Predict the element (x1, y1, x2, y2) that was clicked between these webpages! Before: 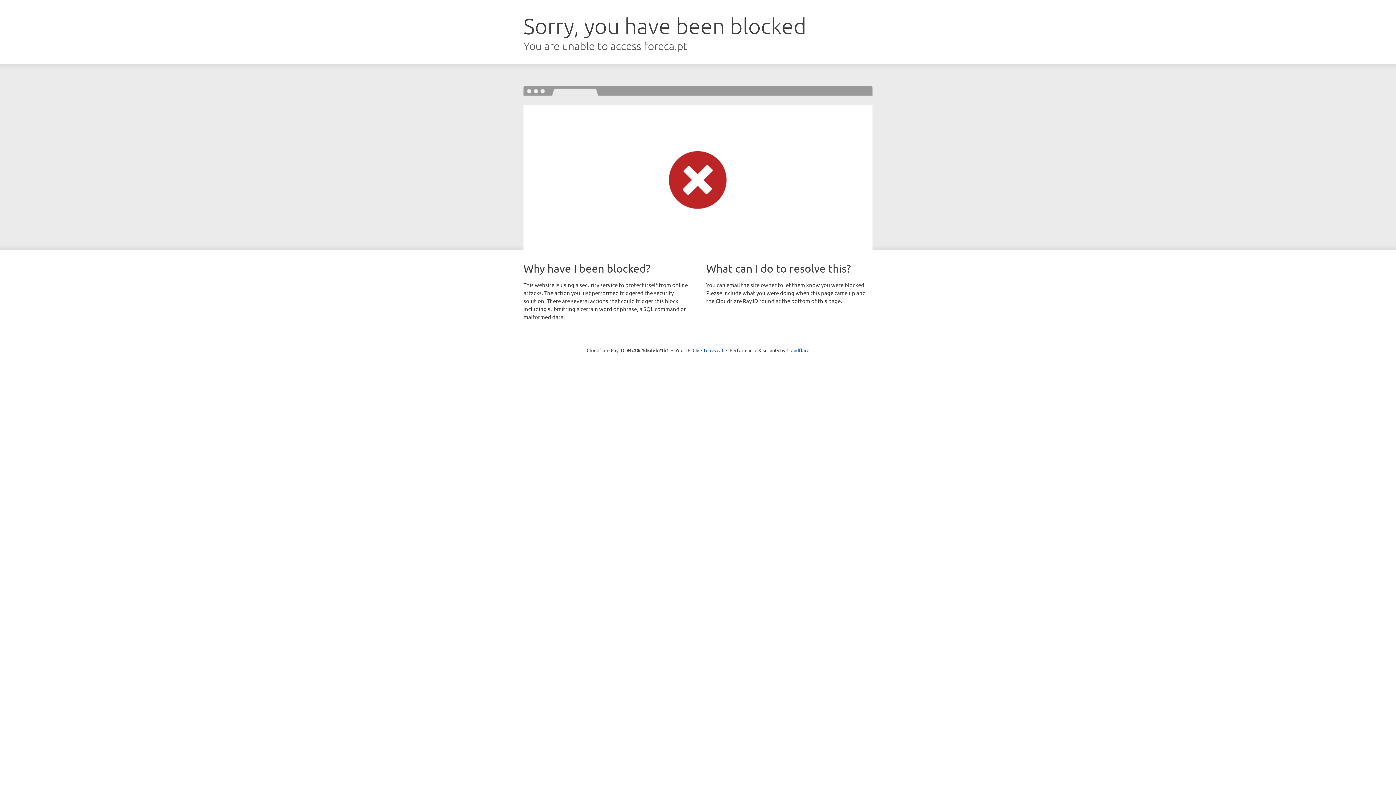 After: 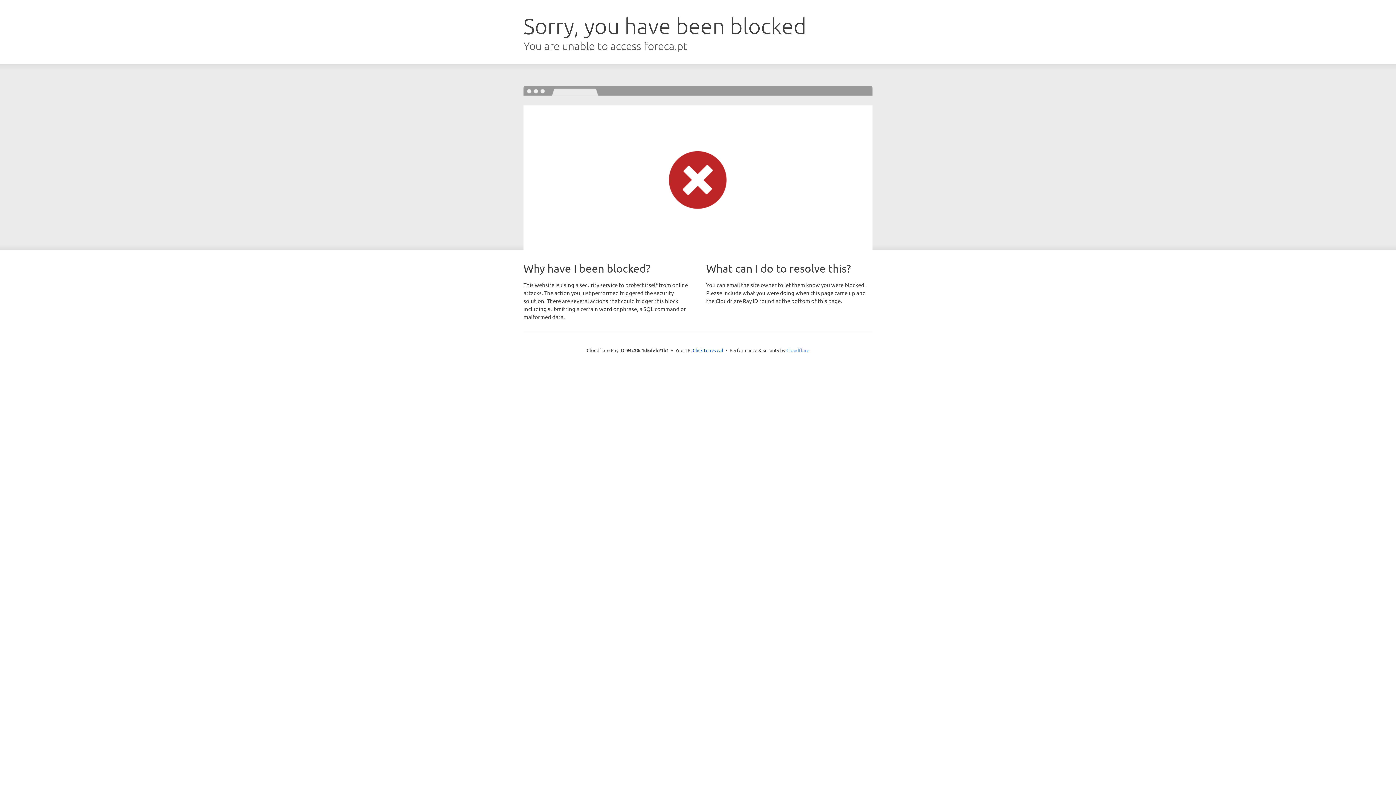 Action: bbox: (786, 347, 809, 353) label: Cloudflare